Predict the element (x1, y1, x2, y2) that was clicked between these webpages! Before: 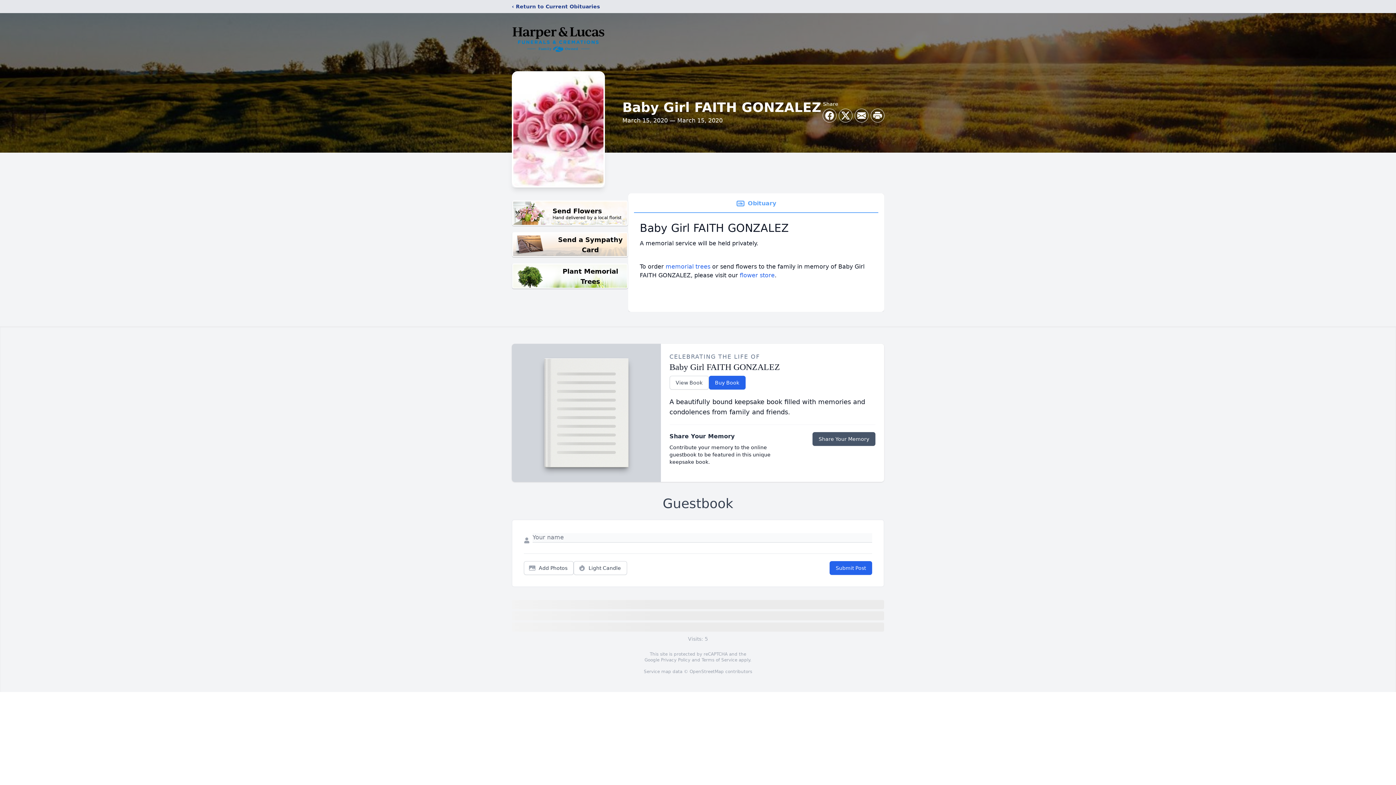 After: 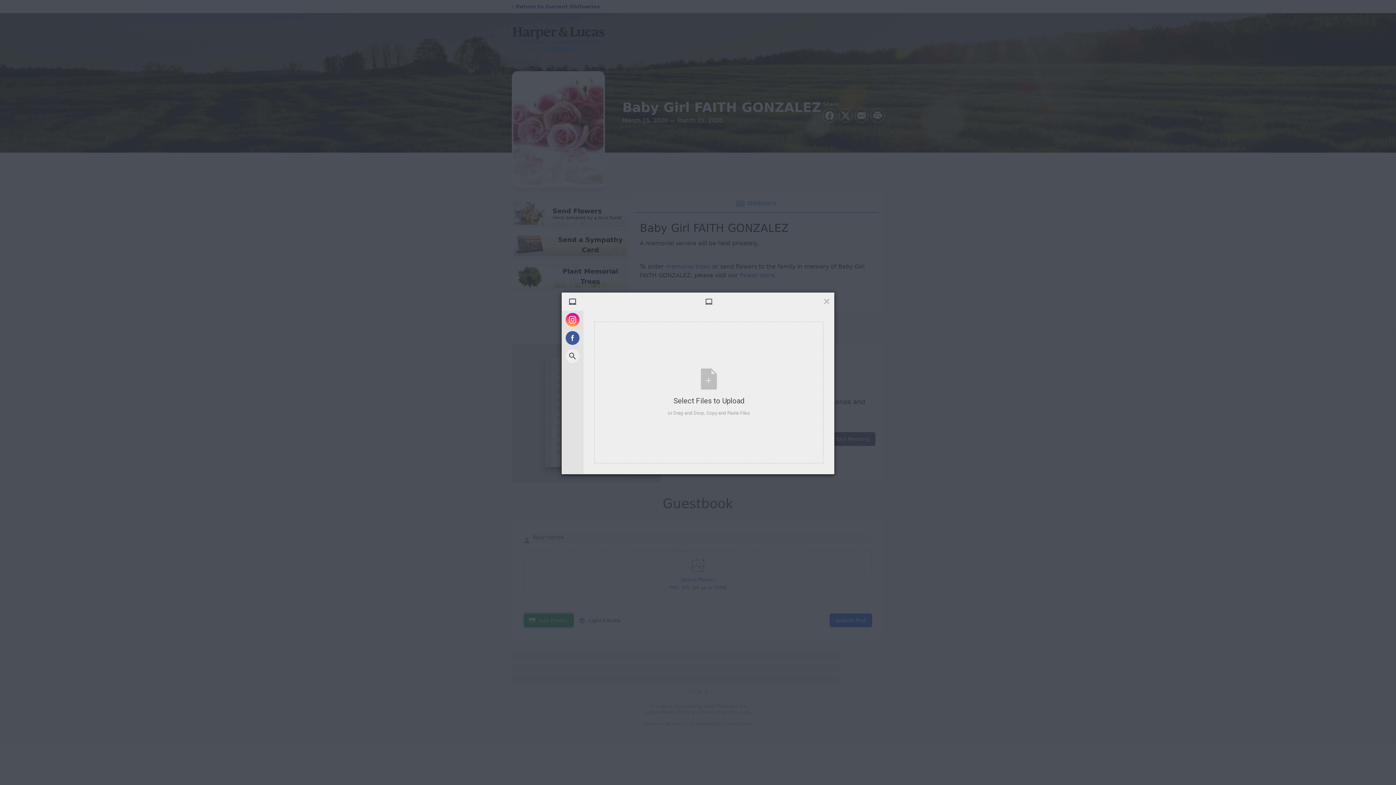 Action: bbox: (524, 561, 573, 575) label: Add Photos